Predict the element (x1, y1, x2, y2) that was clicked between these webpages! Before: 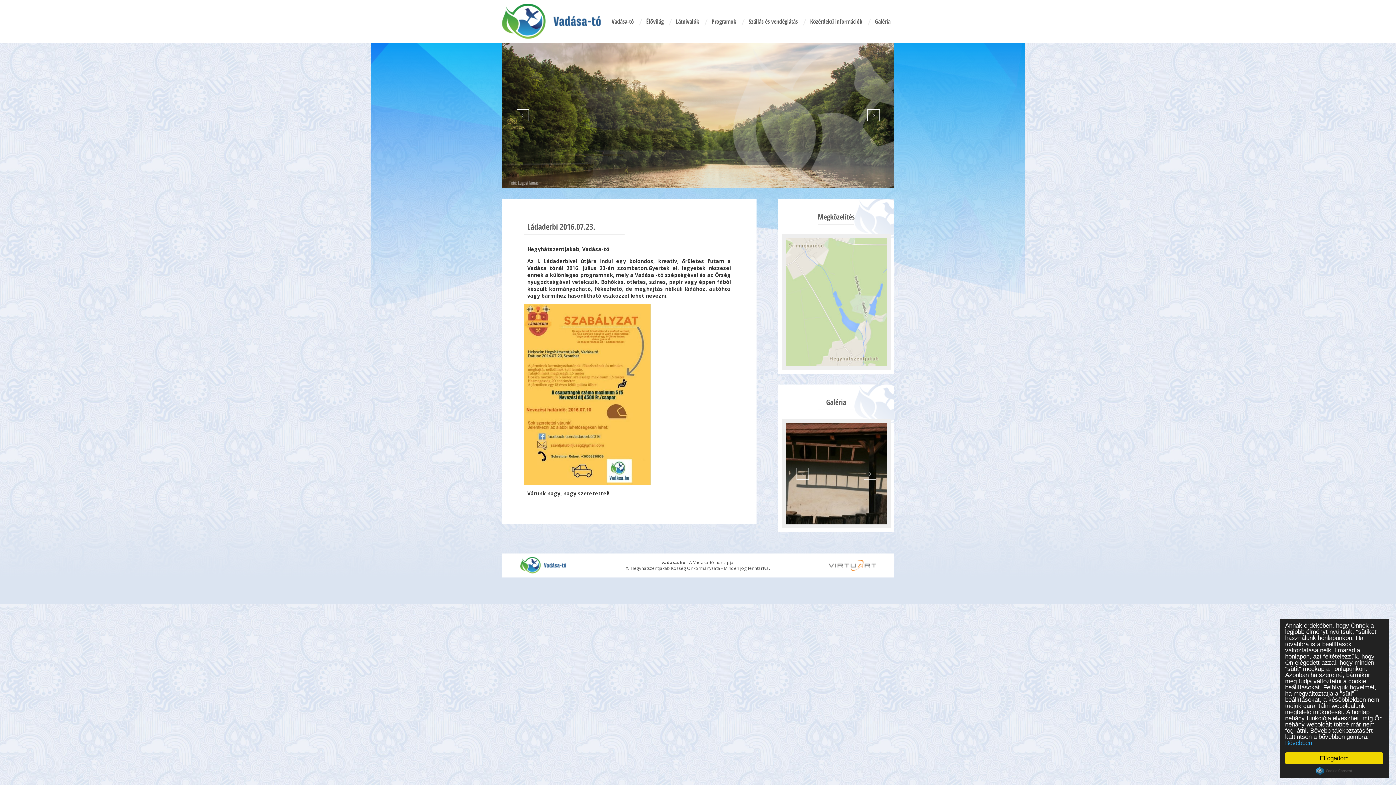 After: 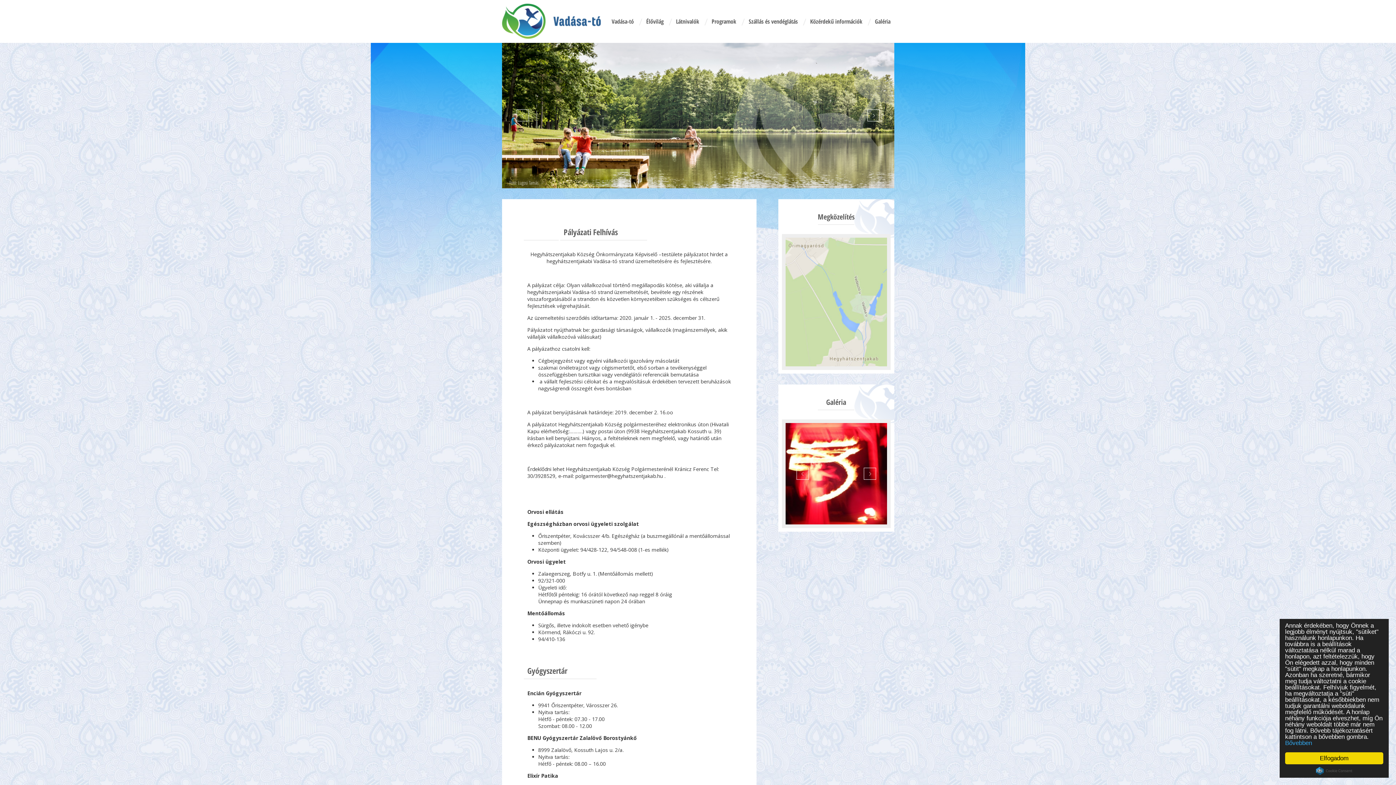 Action: bbox: (806, 17, 866, 25) label: Közérdekű információk